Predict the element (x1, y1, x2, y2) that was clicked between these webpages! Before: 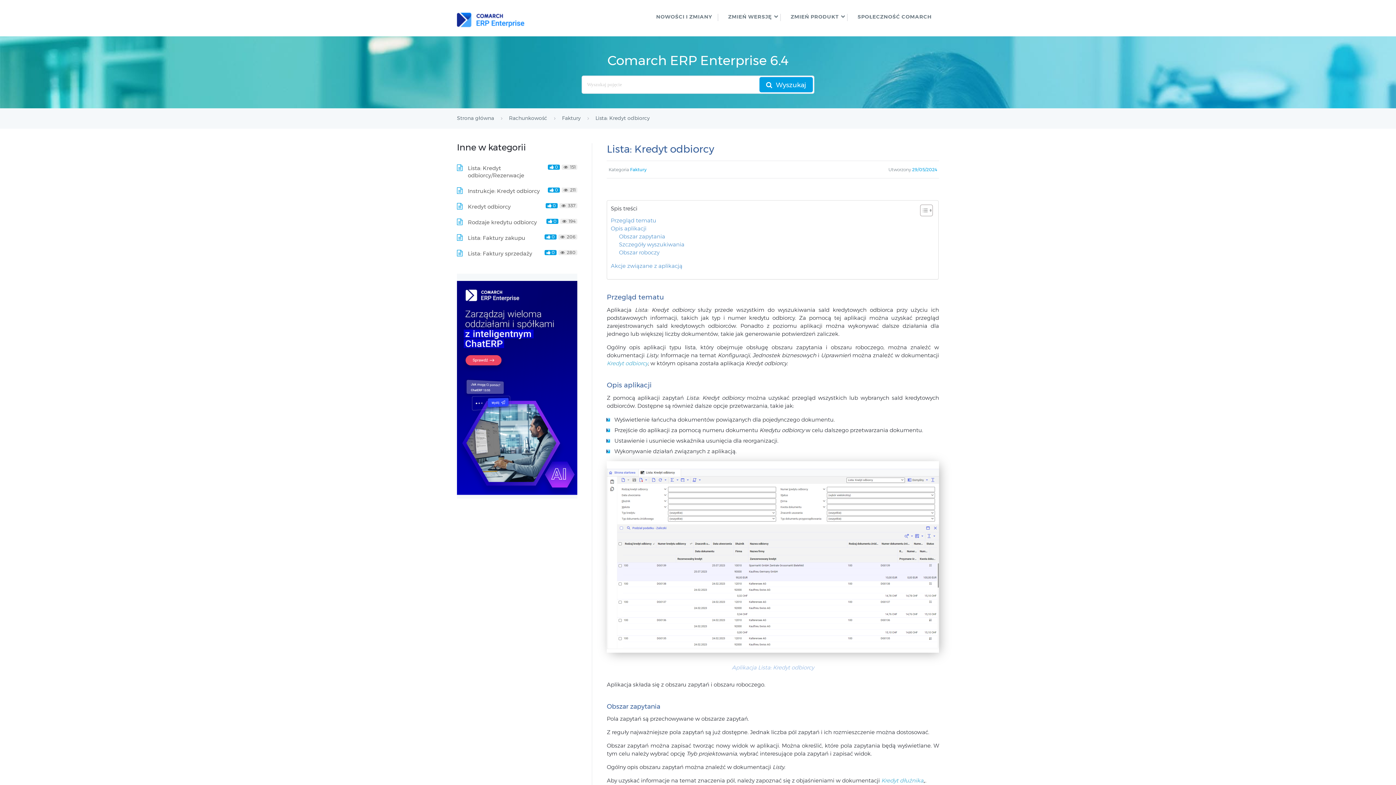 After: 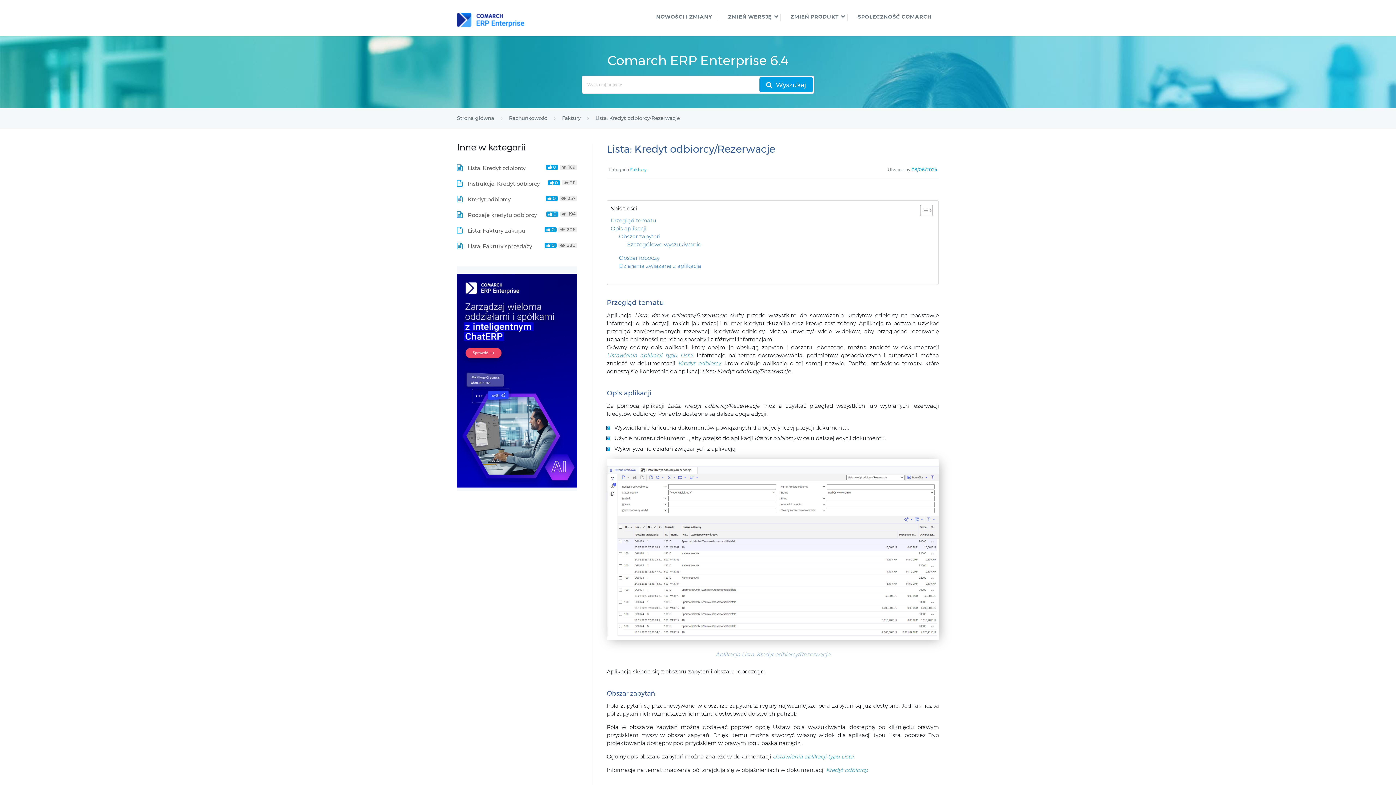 Action: bbox: (468, 164, 524, 178) label: Lista: Kredyt odbiorcy/Rezerwacje